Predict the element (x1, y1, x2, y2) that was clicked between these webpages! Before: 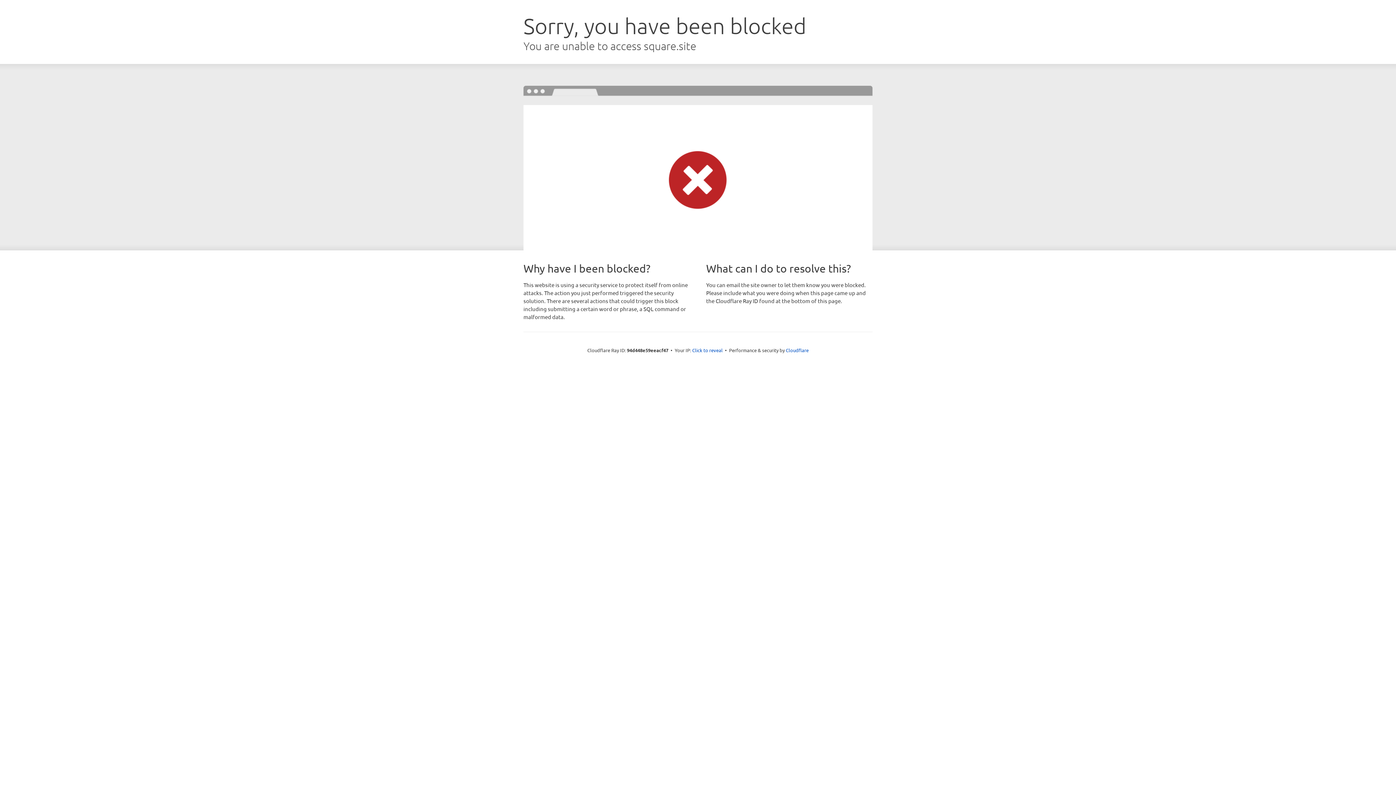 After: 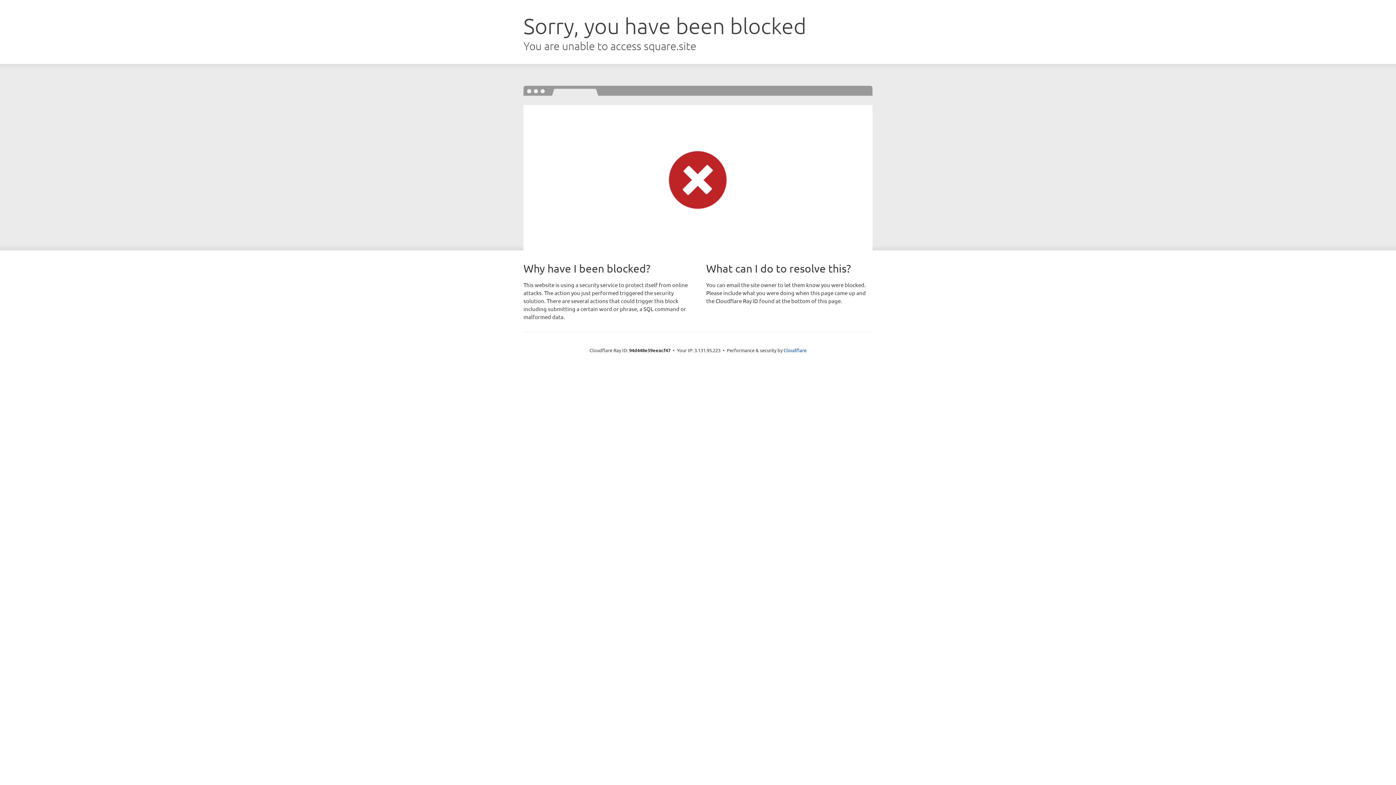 Action: label: Click to reveal bbox: (692, 346, 722, 353)